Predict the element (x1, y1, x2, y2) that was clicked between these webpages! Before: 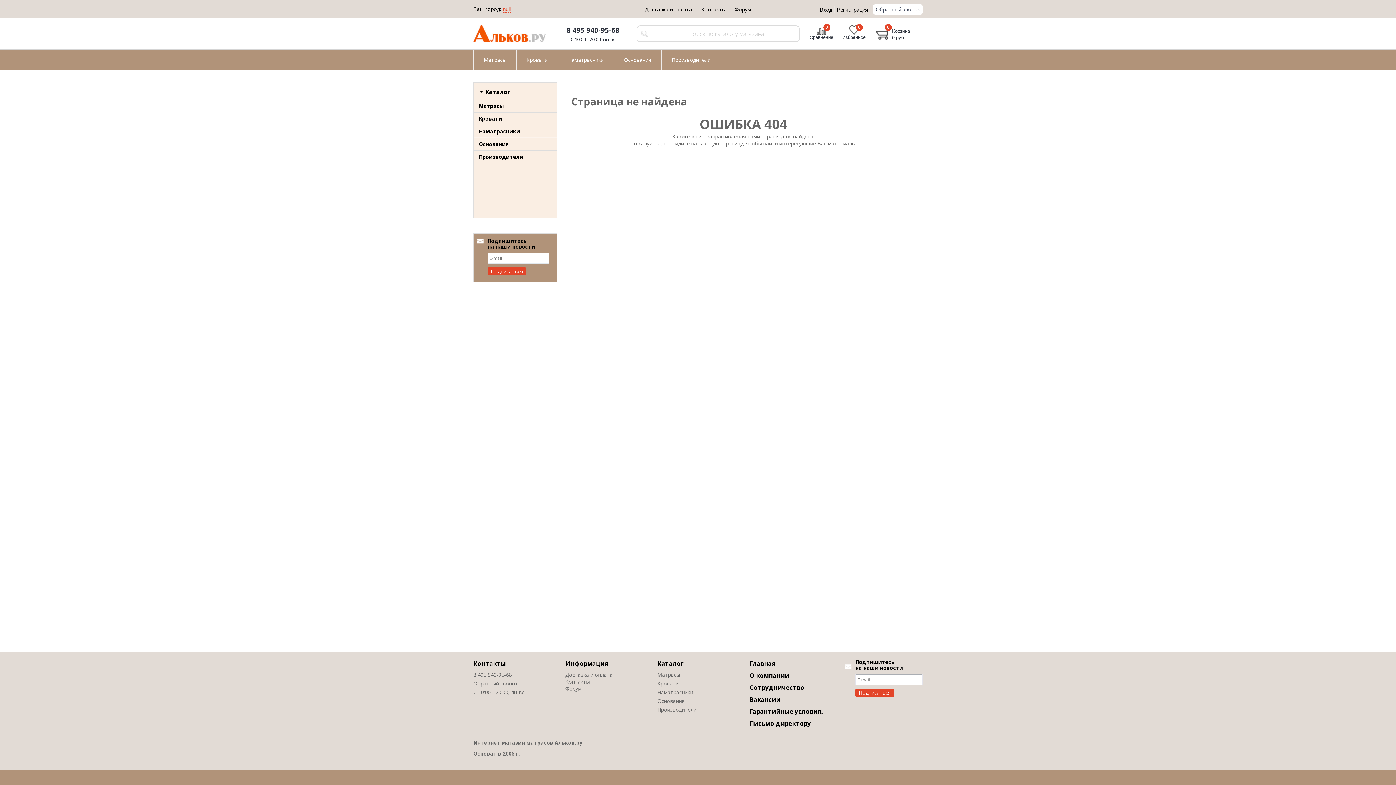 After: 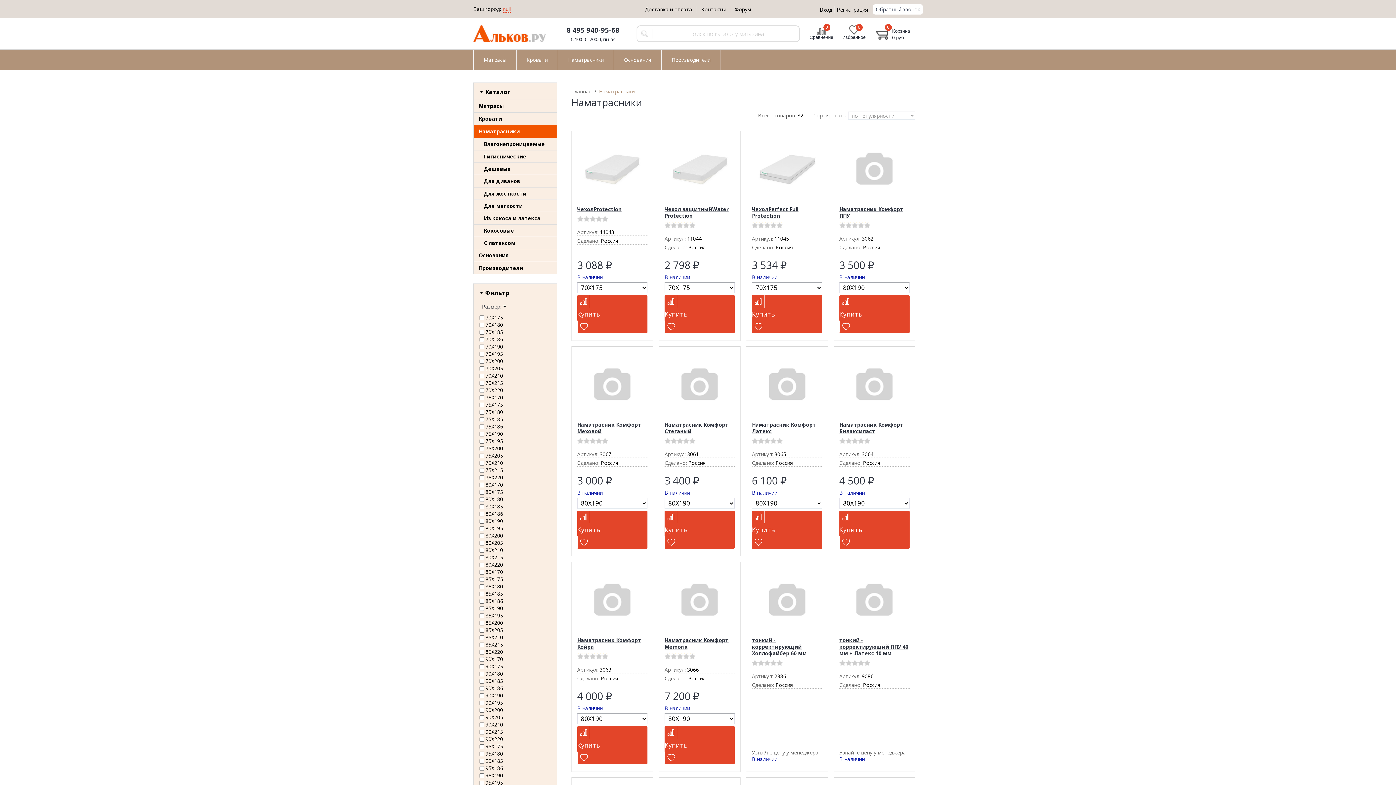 Action: bbox: (473, 124, 556, 137) label: Наматрасники